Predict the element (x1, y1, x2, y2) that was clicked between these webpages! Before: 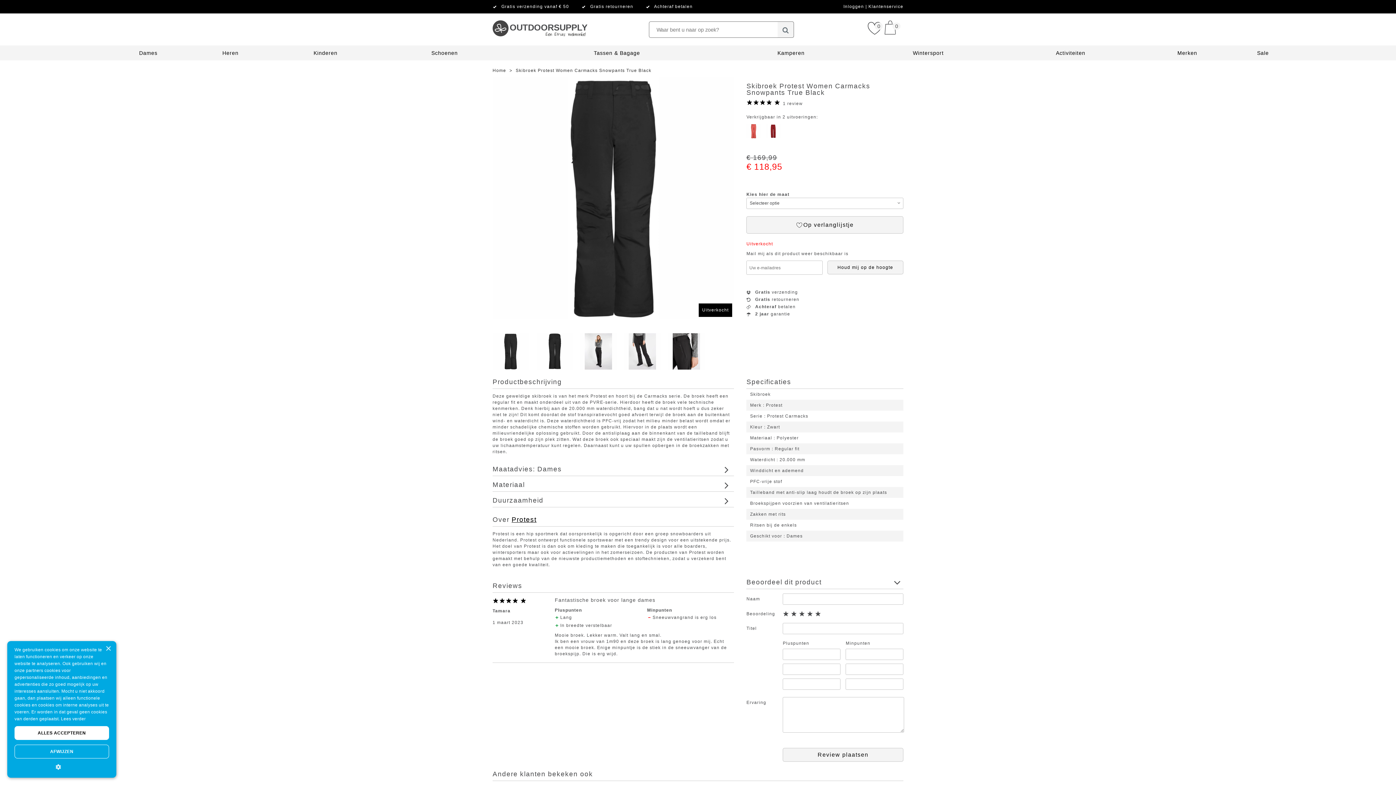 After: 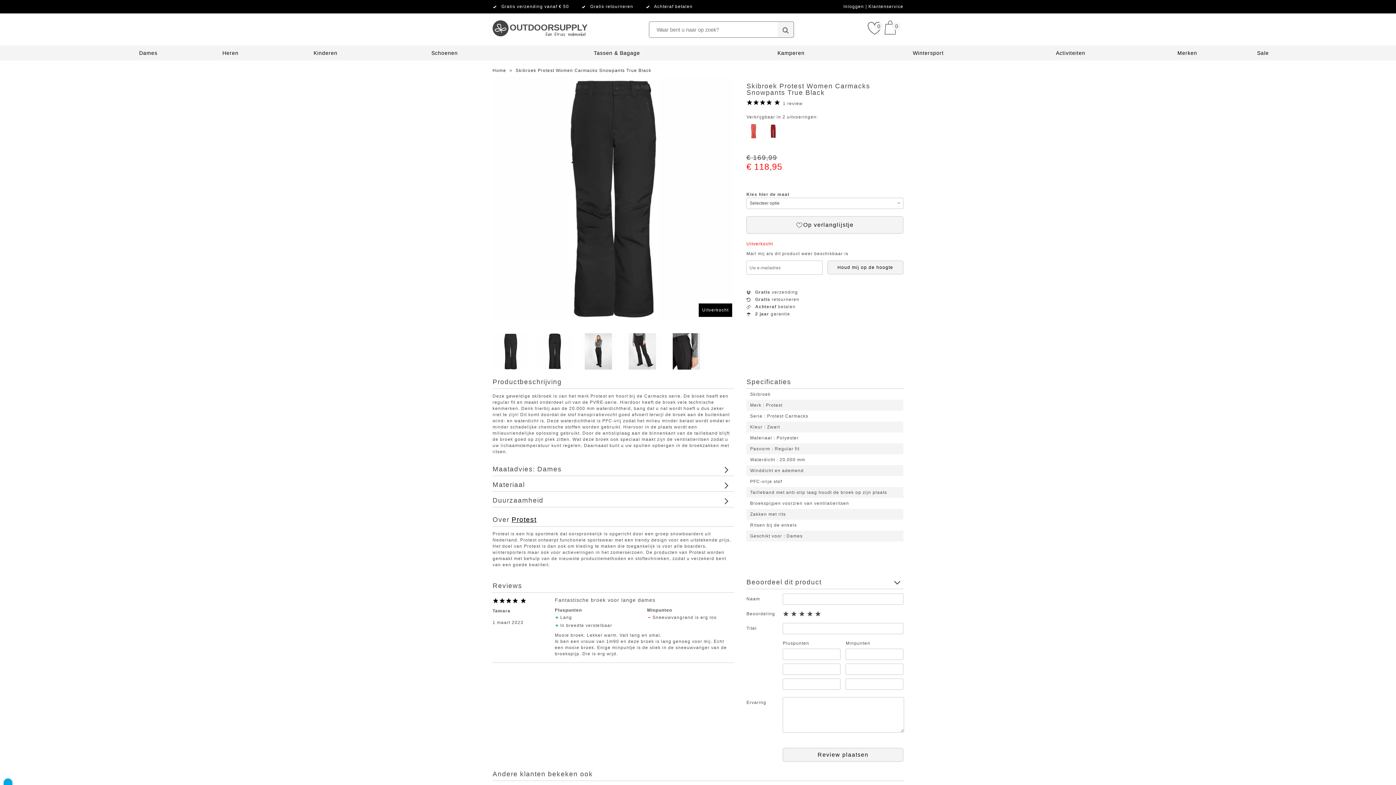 Action: bbox: (14, 745, 109, 758) label: AFWIJZEN